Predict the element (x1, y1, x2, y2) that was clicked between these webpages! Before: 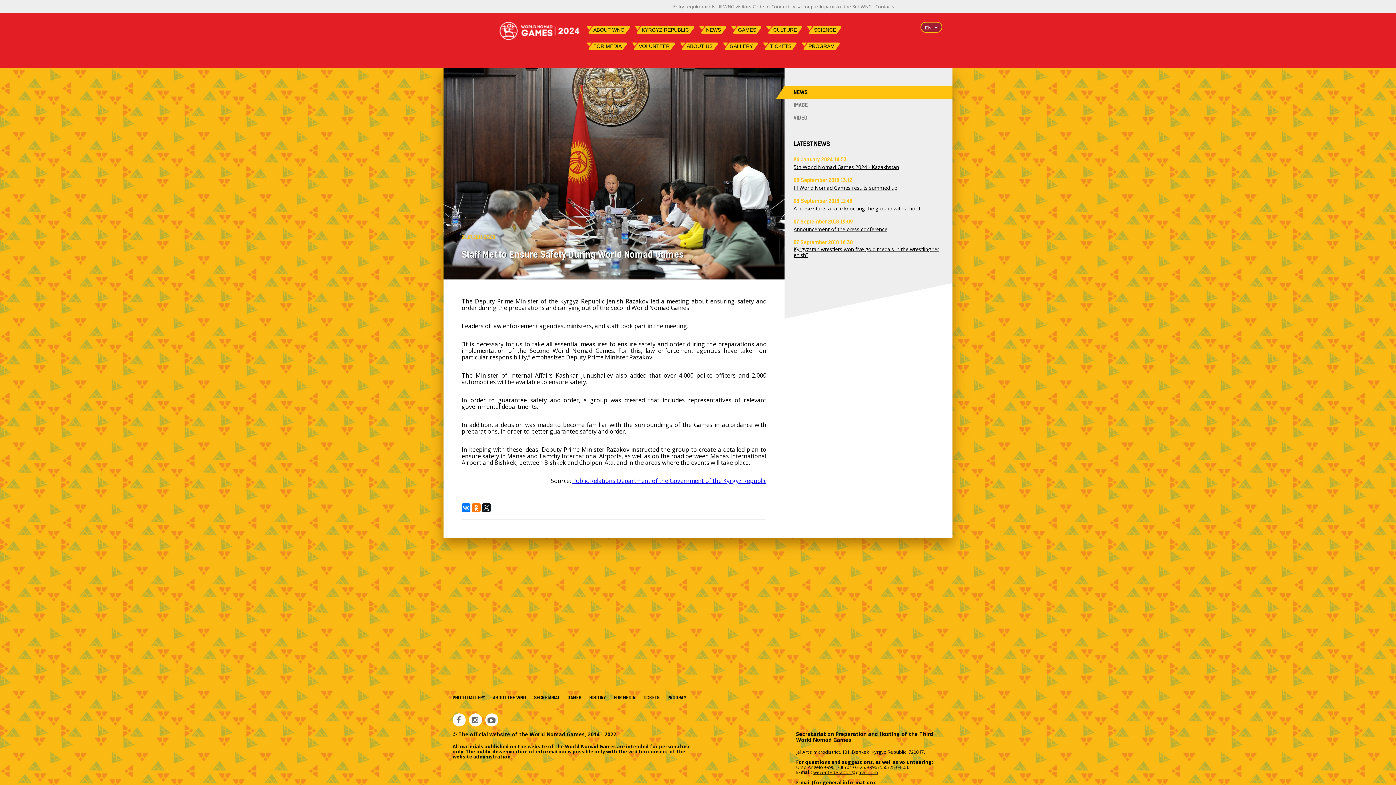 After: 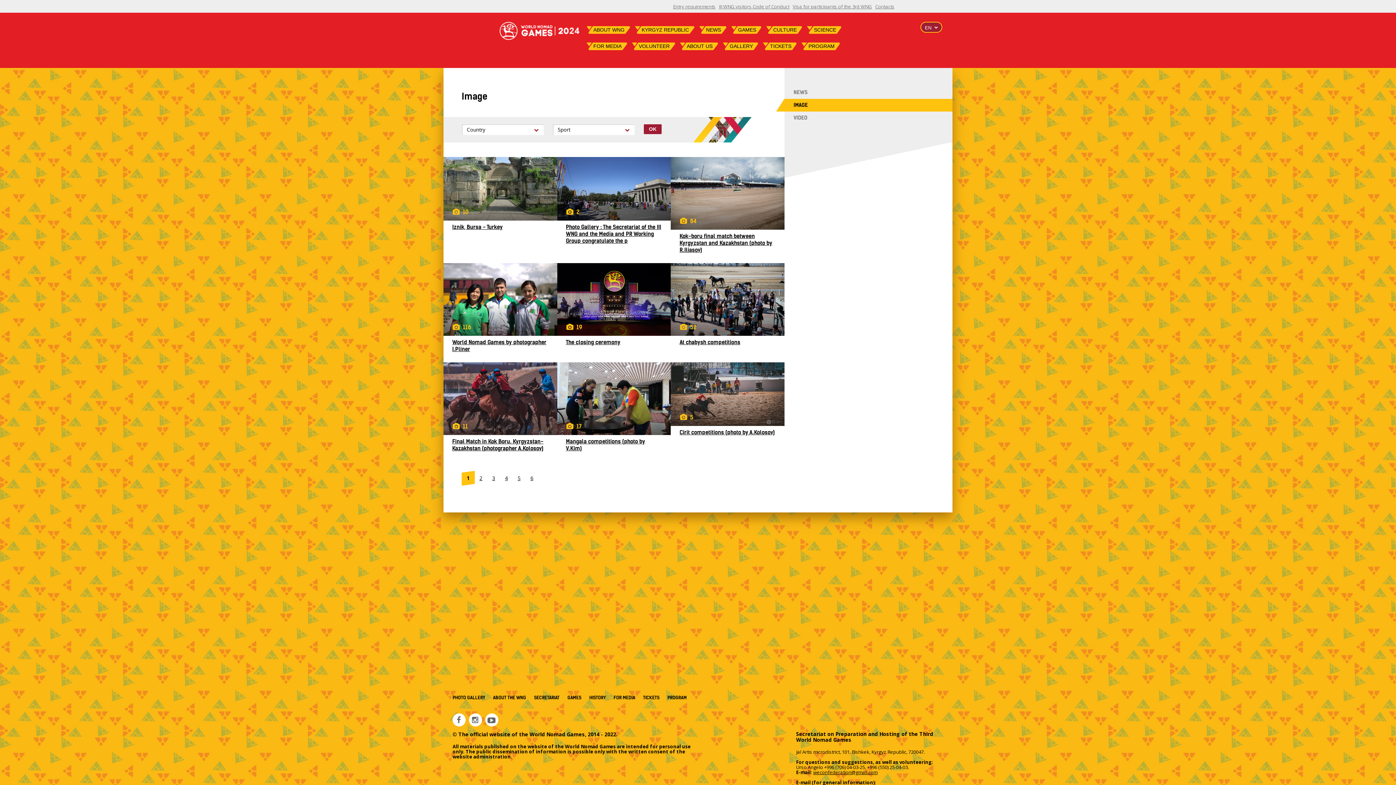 Action: bbox: (452, 695, 485, 701) label: PHOTO GALLERY